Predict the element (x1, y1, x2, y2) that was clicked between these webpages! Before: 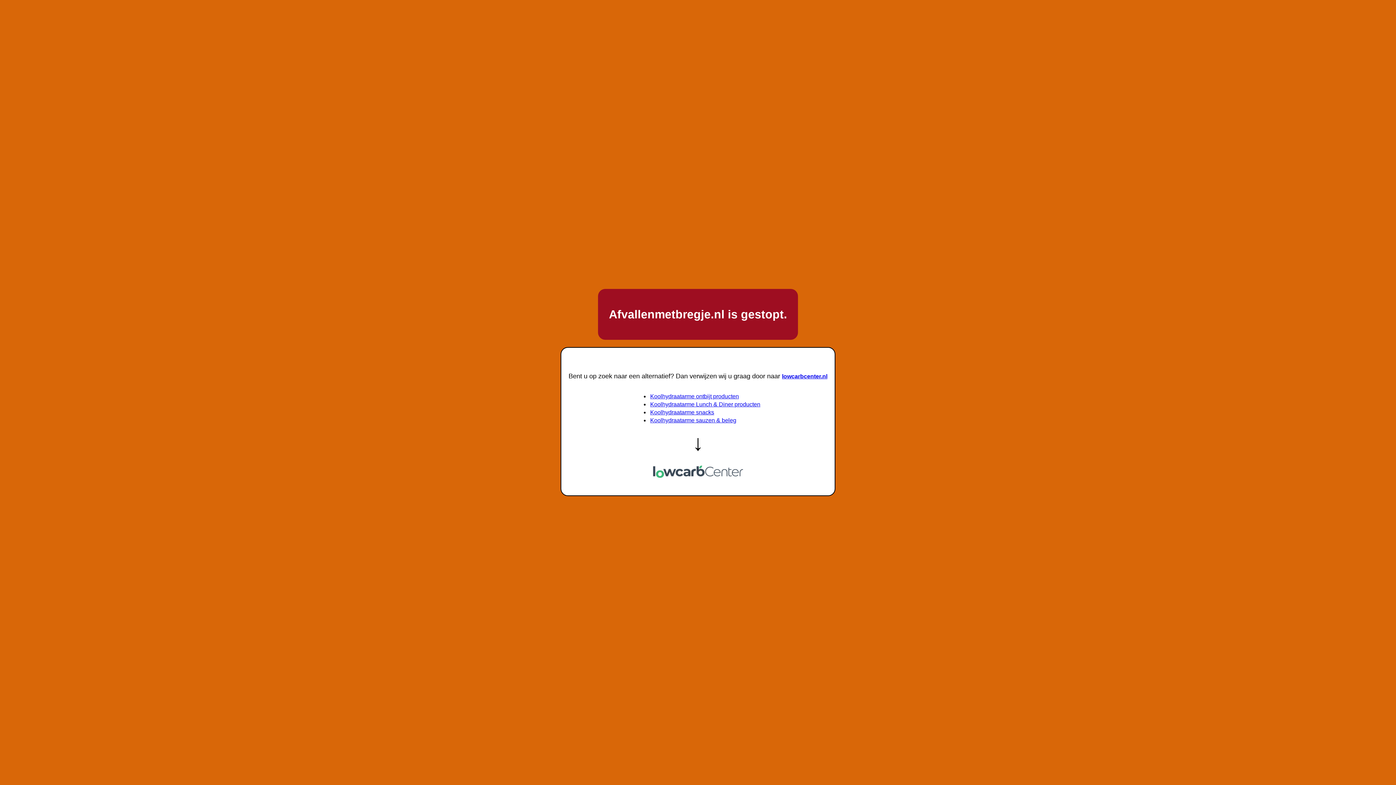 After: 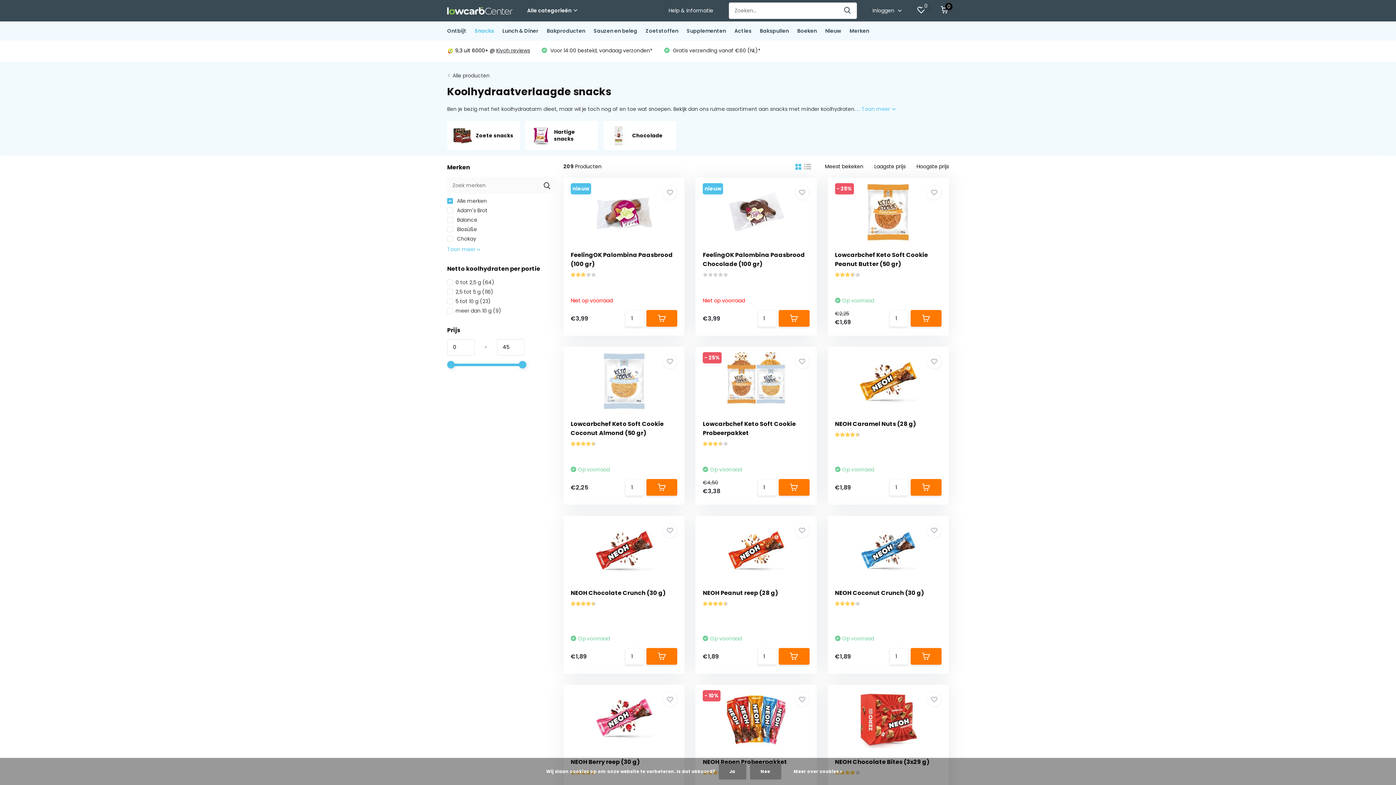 Action: label: Koolhydraatarme snacks bbox: (650, 409, 714, 415)